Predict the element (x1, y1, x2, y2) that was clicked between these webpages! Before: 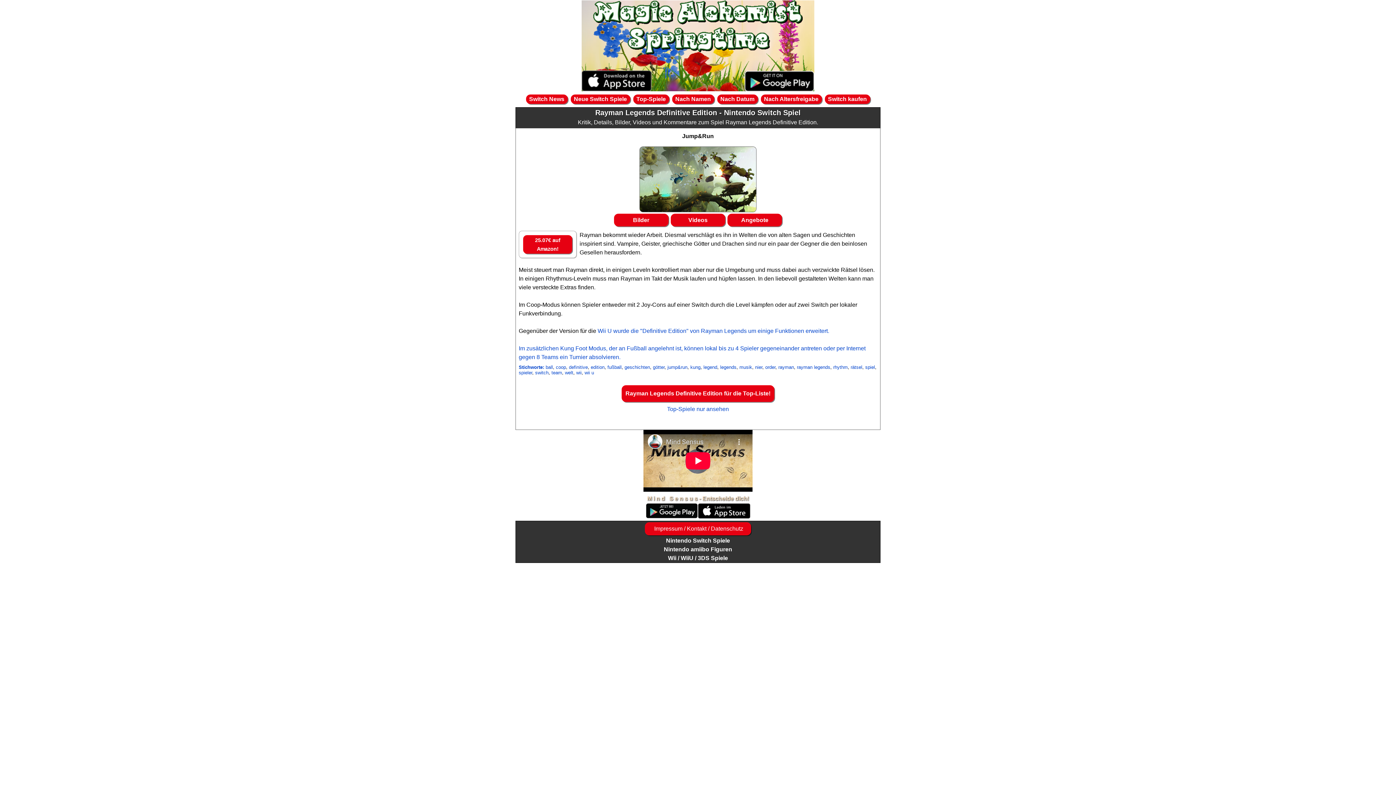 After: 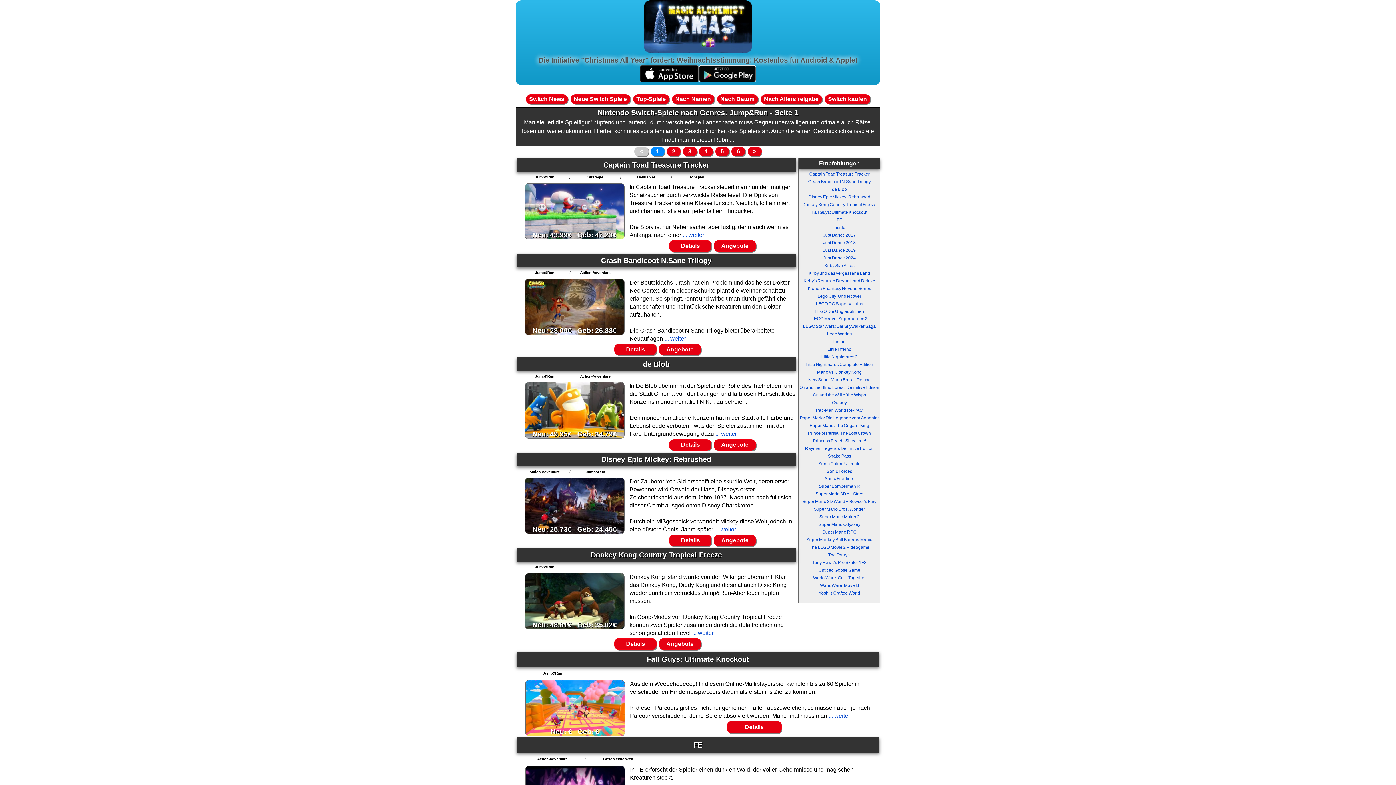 Action: label: Jump&Run bbox: (669, 128, 726, 144)